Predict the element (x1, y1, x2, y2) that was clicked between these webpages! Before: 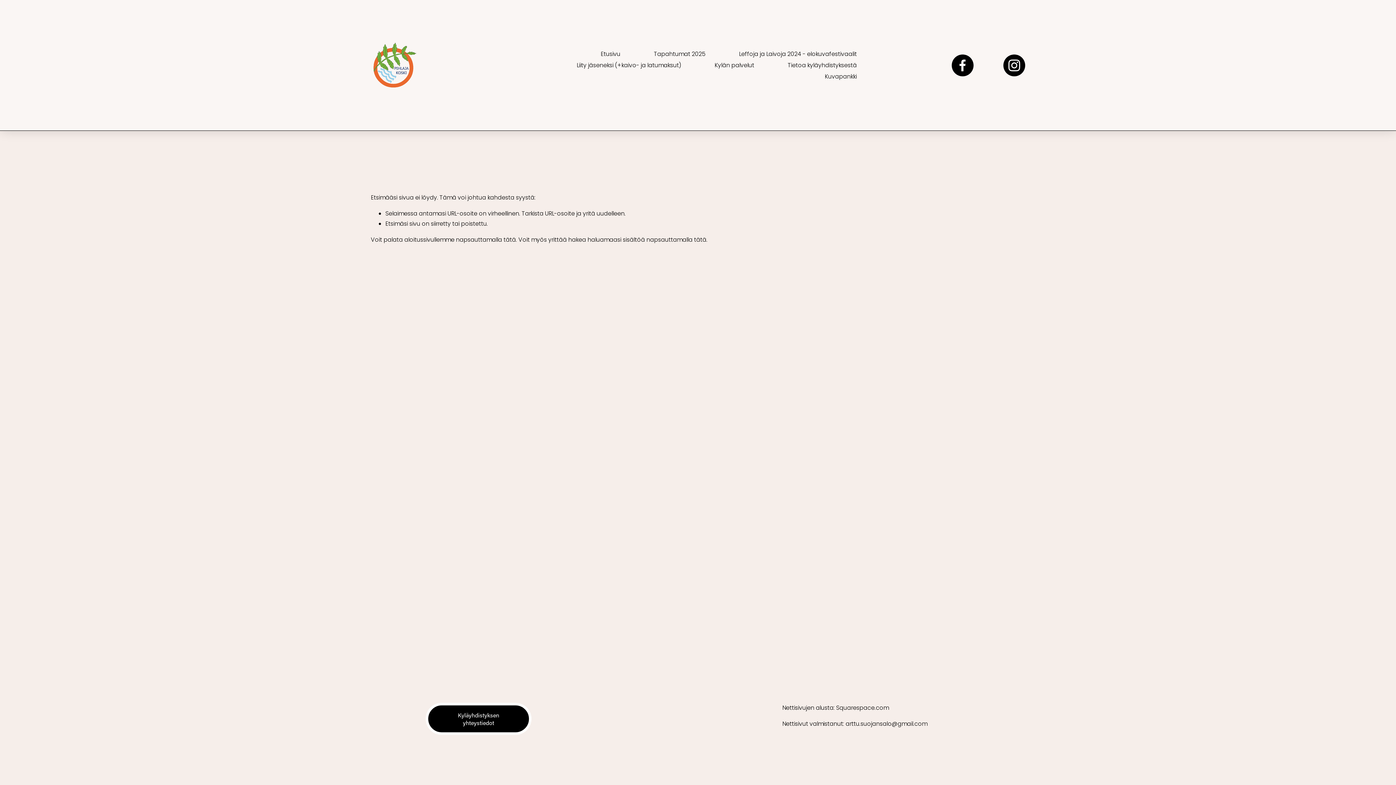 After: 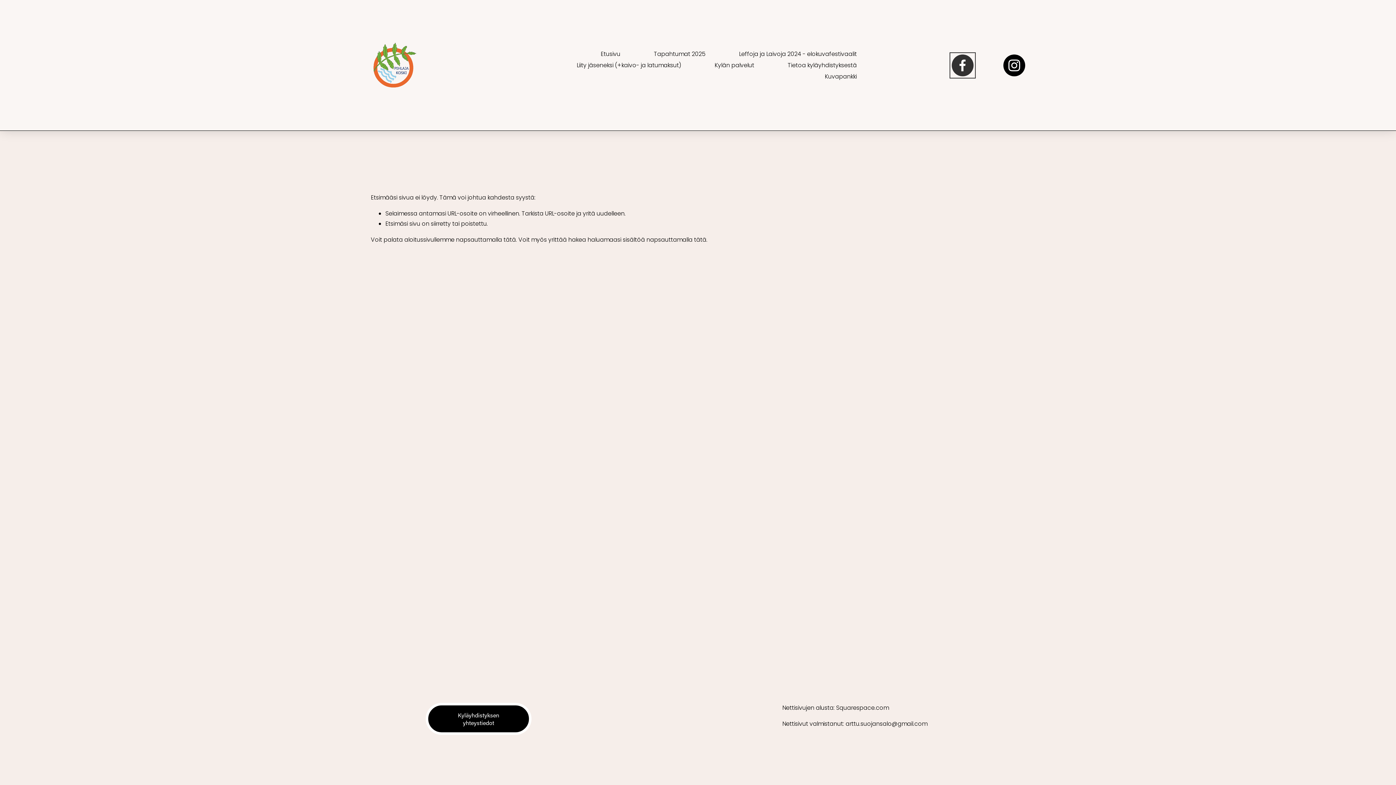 Action: label: Facebook bbox: (951, 54, 973, 76)